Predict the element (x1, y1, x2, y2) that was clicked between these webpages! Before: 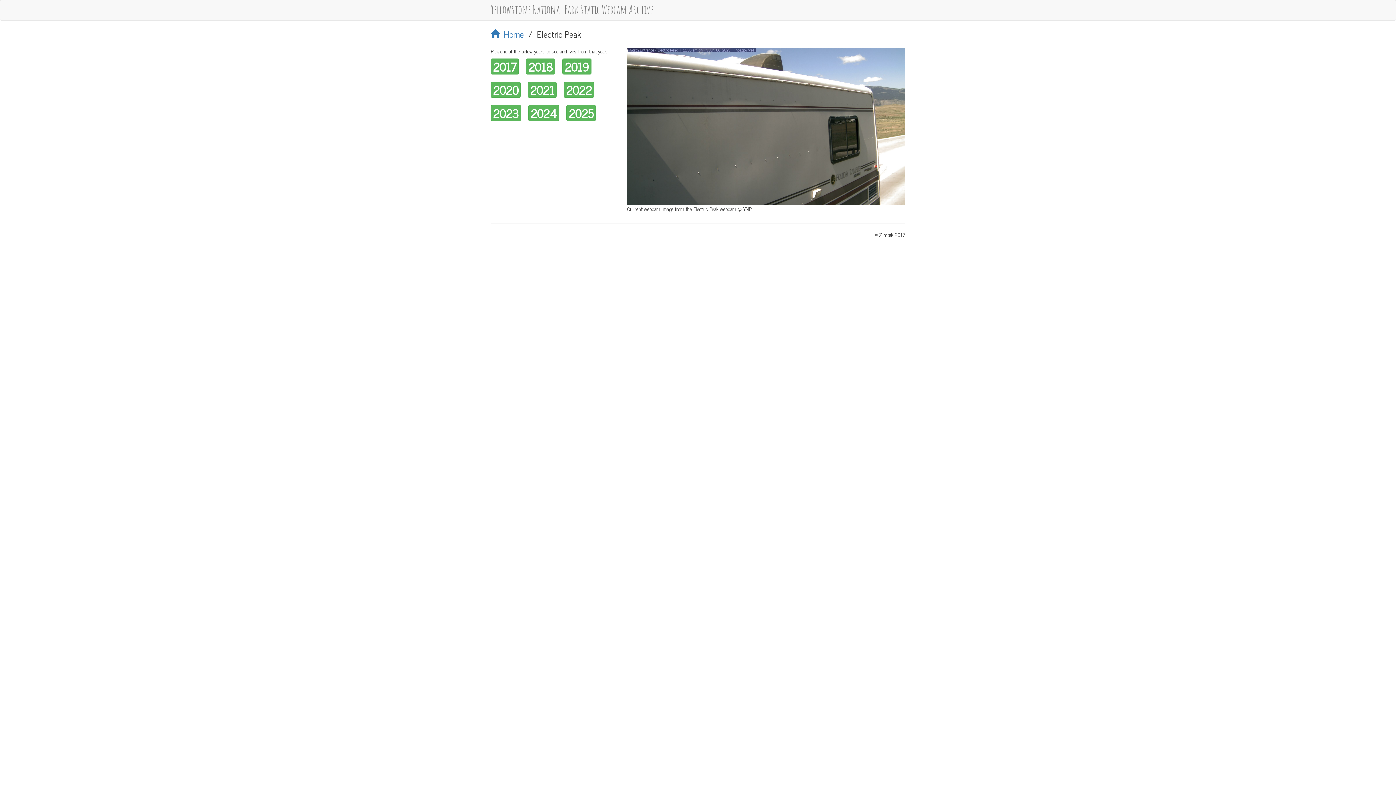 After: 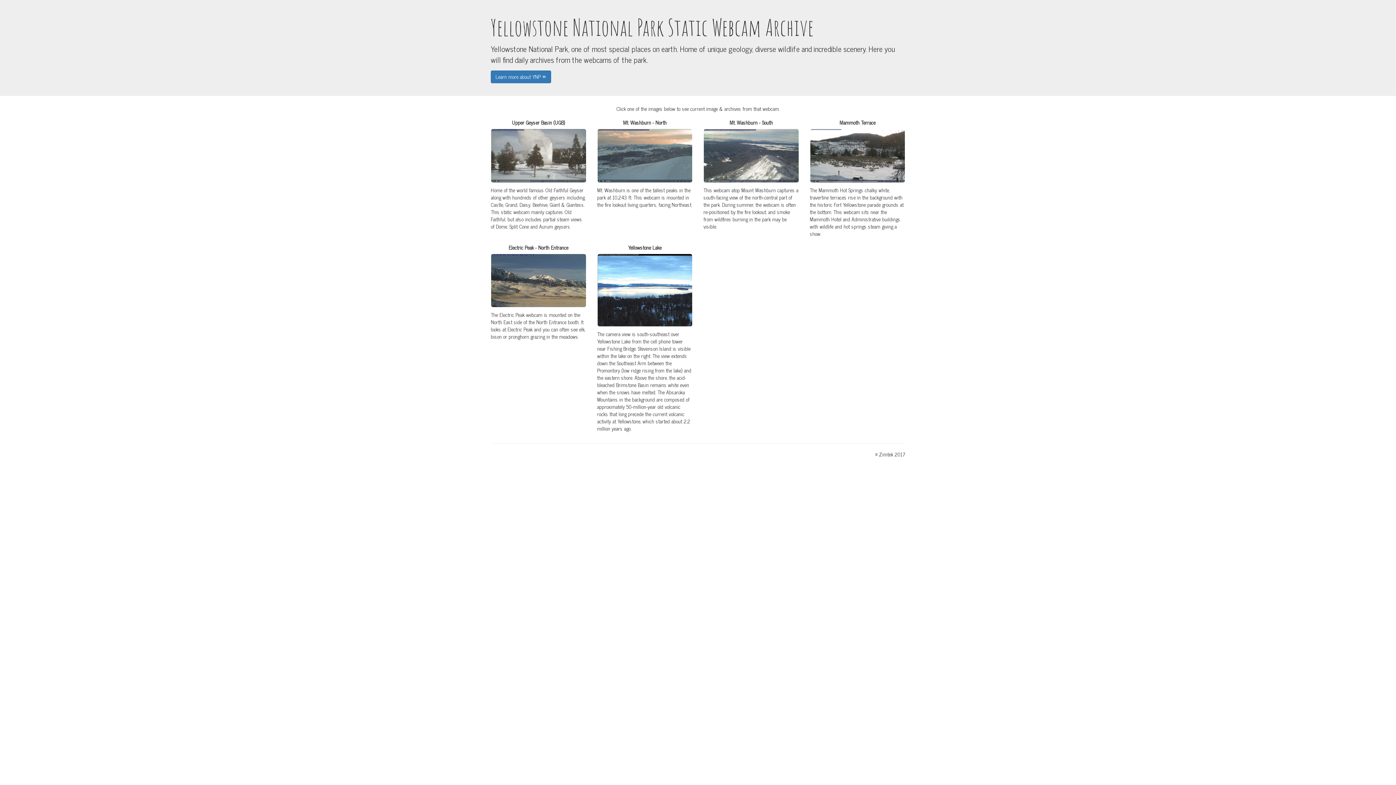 Action: bbox: (485, 0, 659, 20) label: Yellowstone National Park Static Webcam Archive